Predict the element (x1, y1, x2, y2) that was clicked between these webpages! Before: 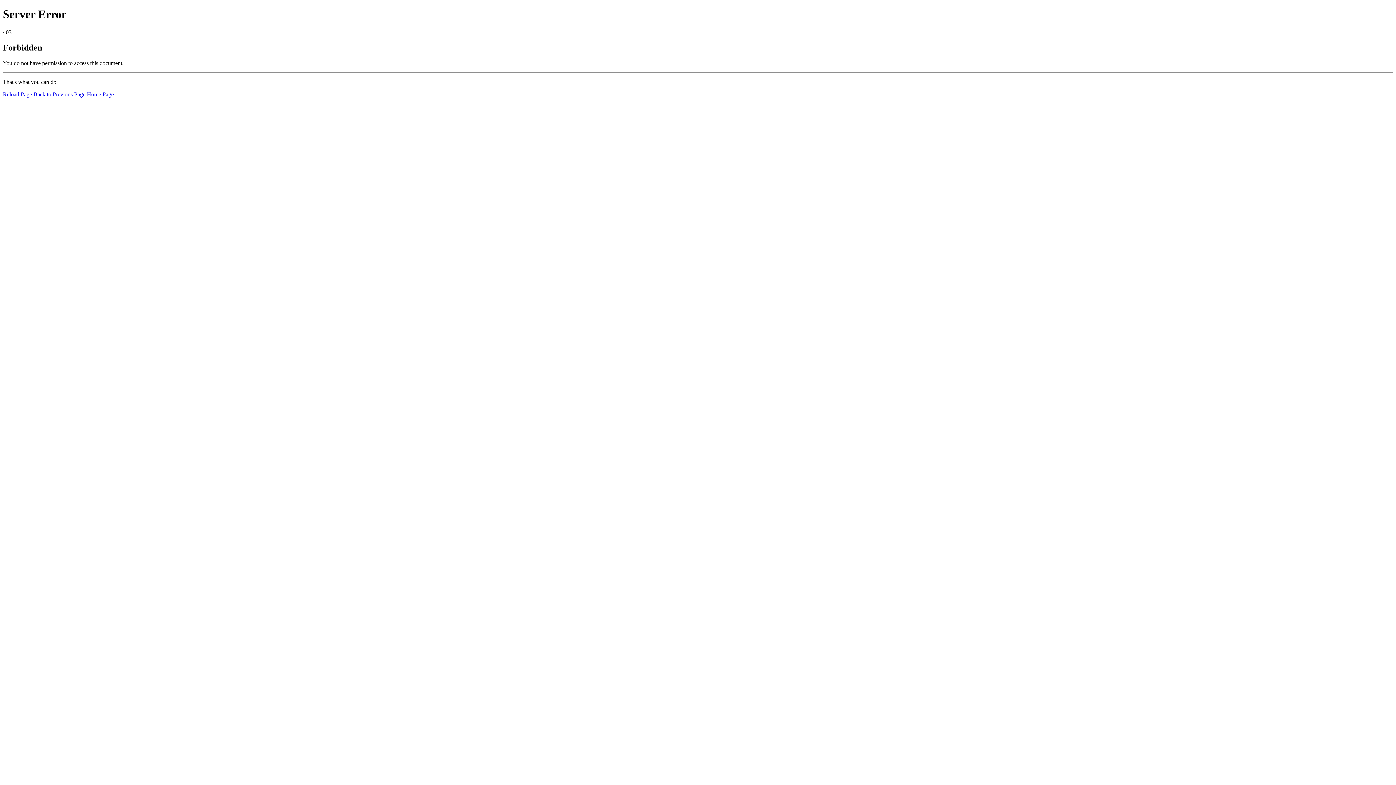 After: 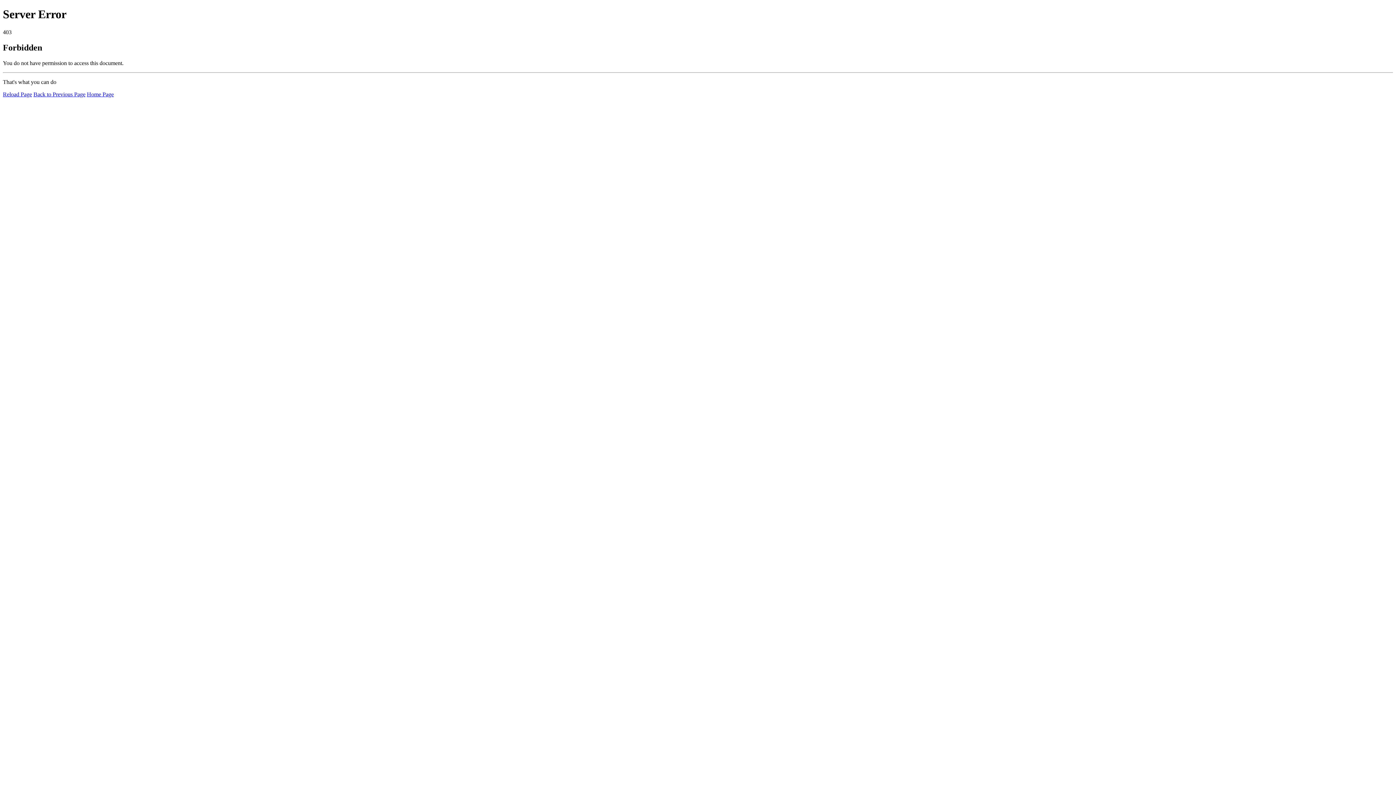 Action: bbox: (2, 91, 32, 97) label: Reload Page